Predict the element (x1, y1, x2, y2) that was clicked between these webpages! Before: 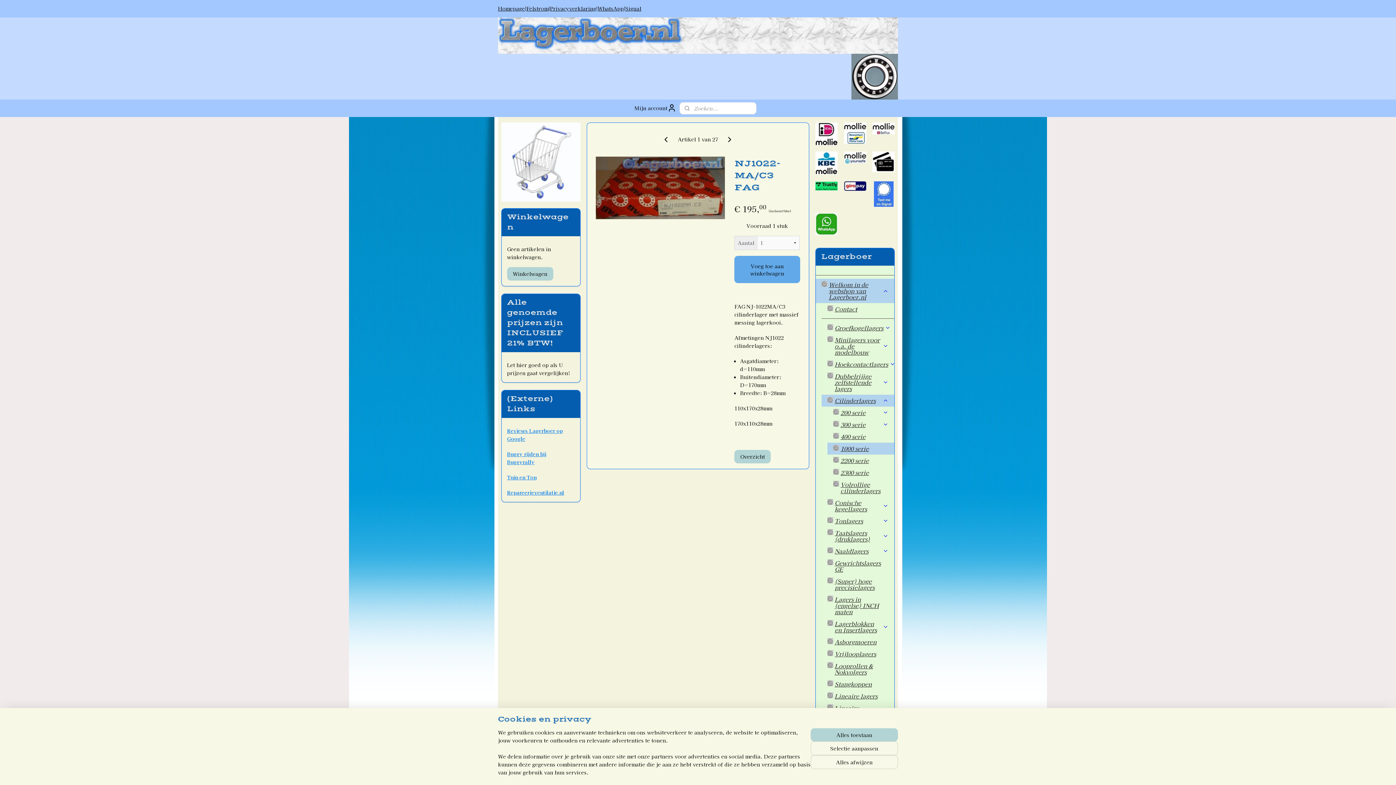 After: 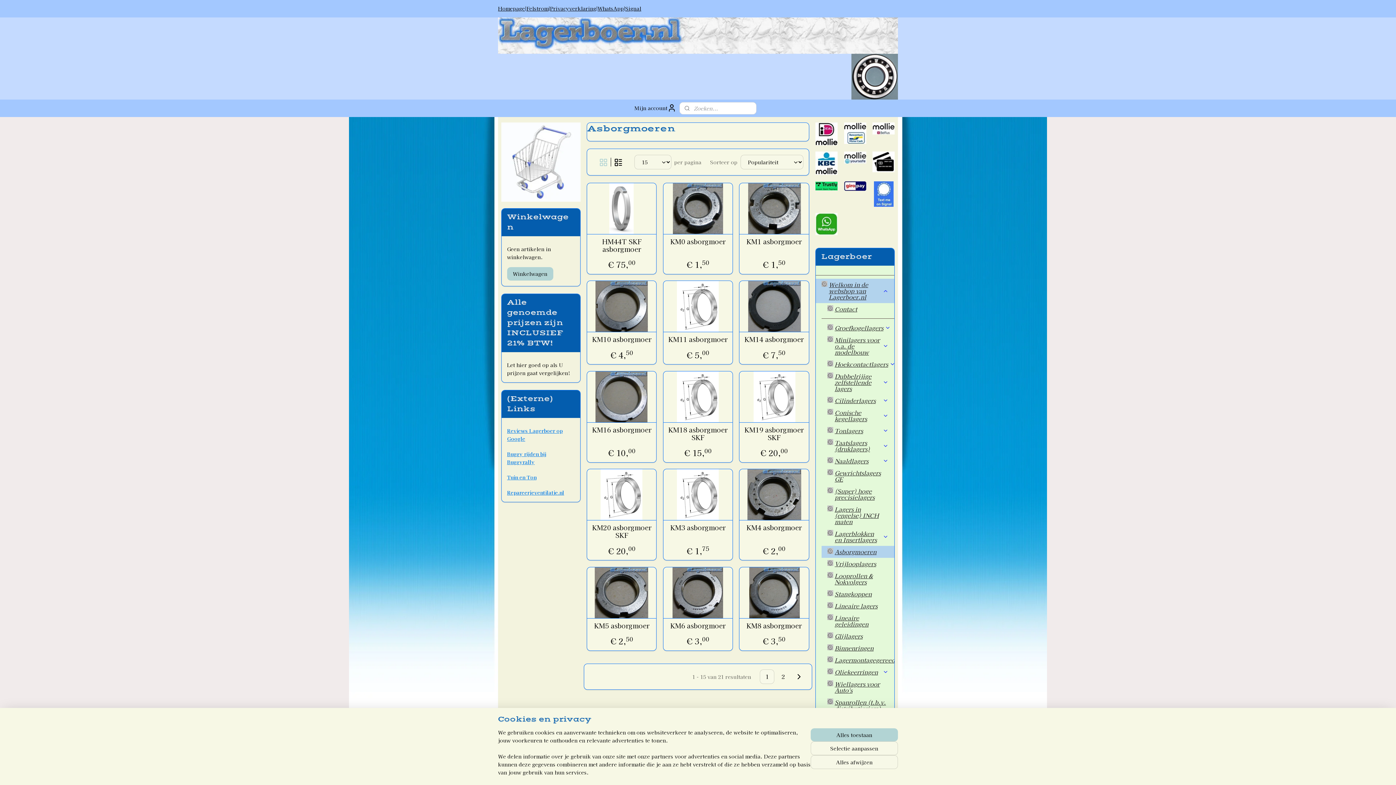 Action: bbox: (821, 636, 894, 648) label: Asborgmoeren